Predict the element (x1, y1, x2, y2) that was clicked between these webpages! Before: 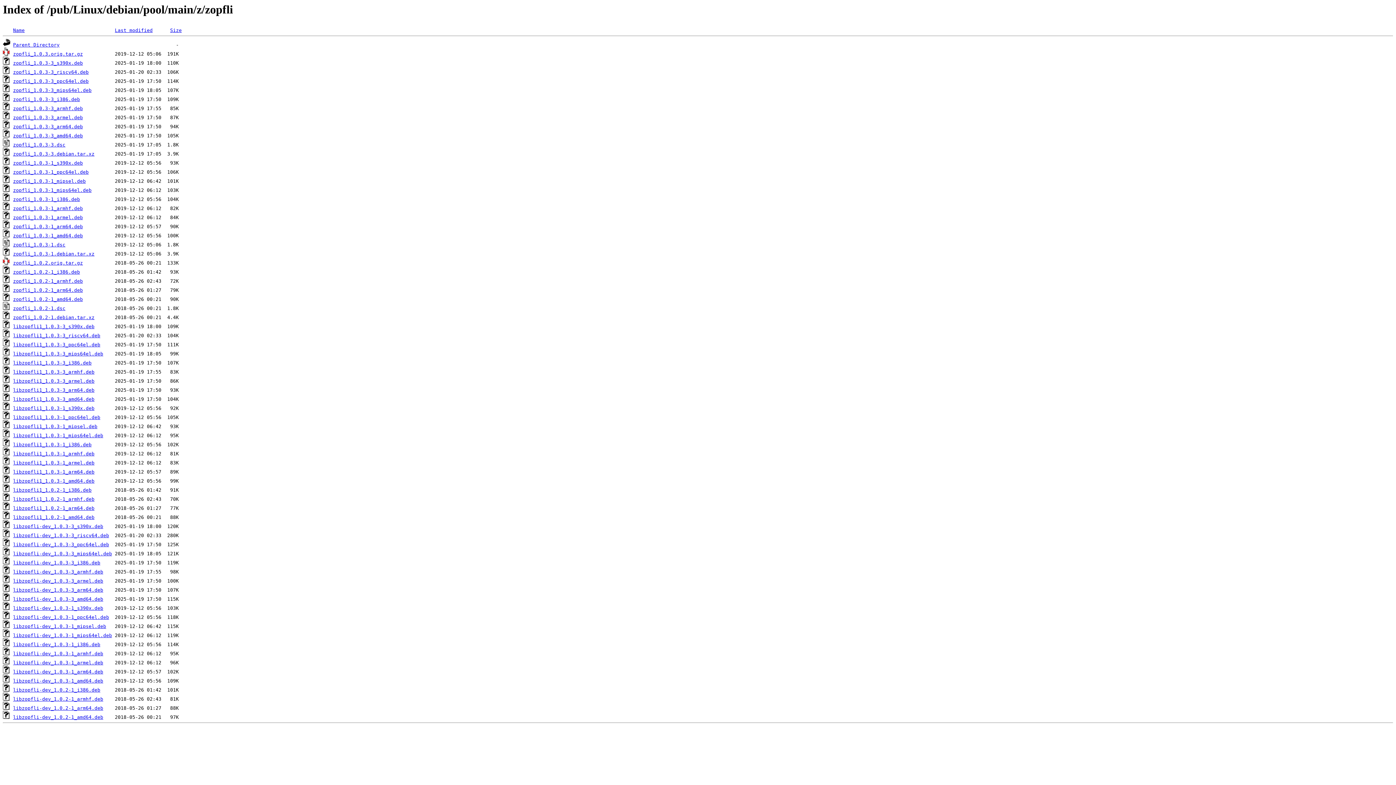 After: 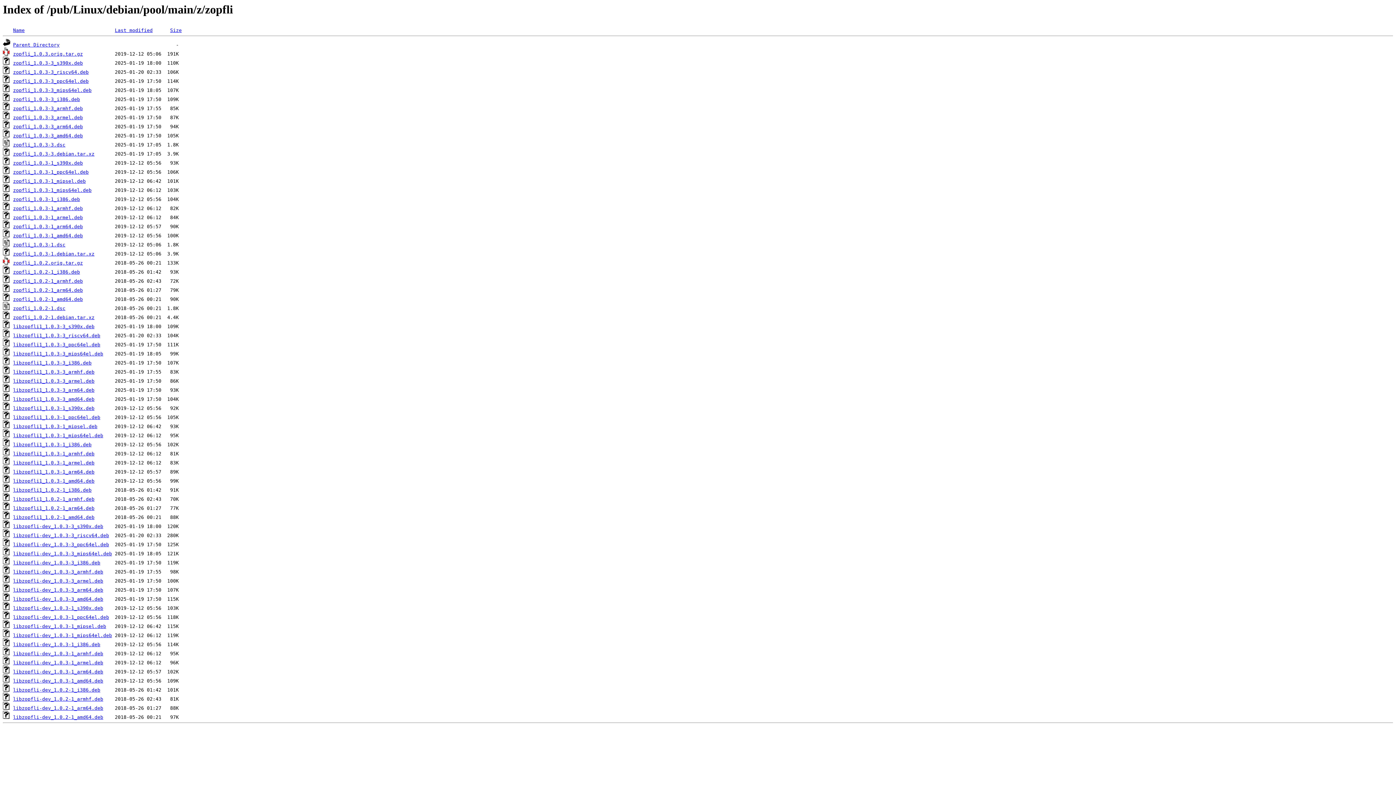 Action: bbox: (13, 51, 82, 56) label: zopfli_1.0.3.orig.tar.gz